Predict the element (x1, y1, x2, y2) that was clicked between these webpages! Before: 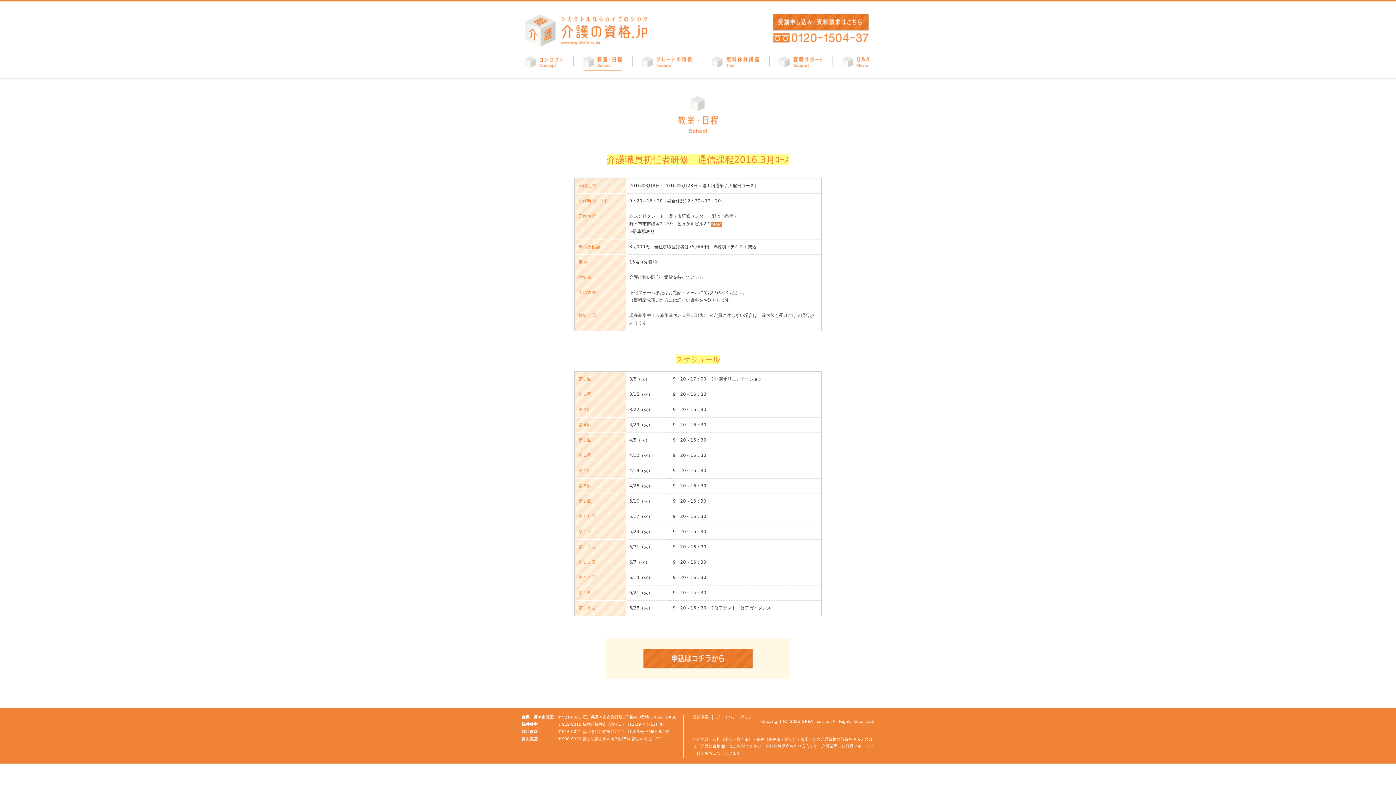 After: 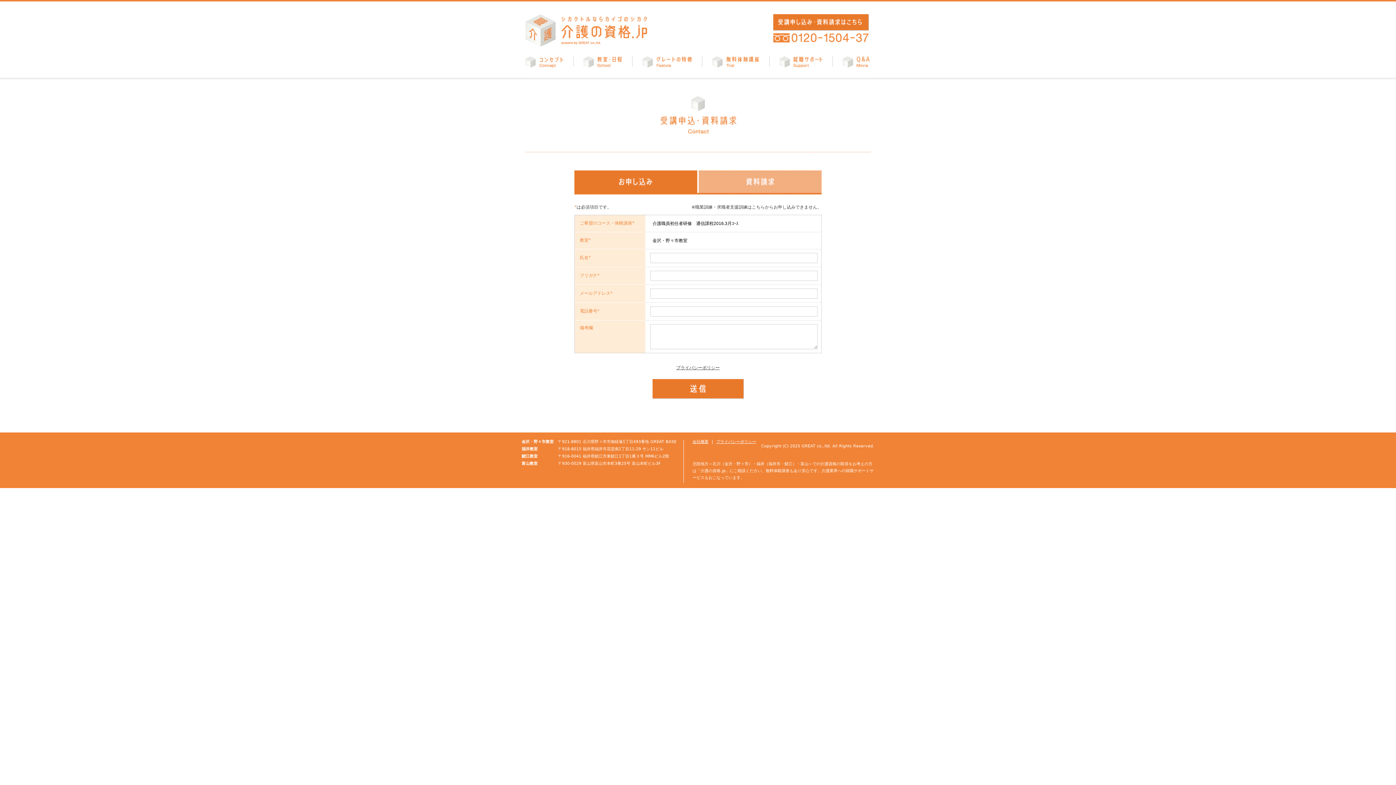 Action: bbox: (643, 649, 752, 668)